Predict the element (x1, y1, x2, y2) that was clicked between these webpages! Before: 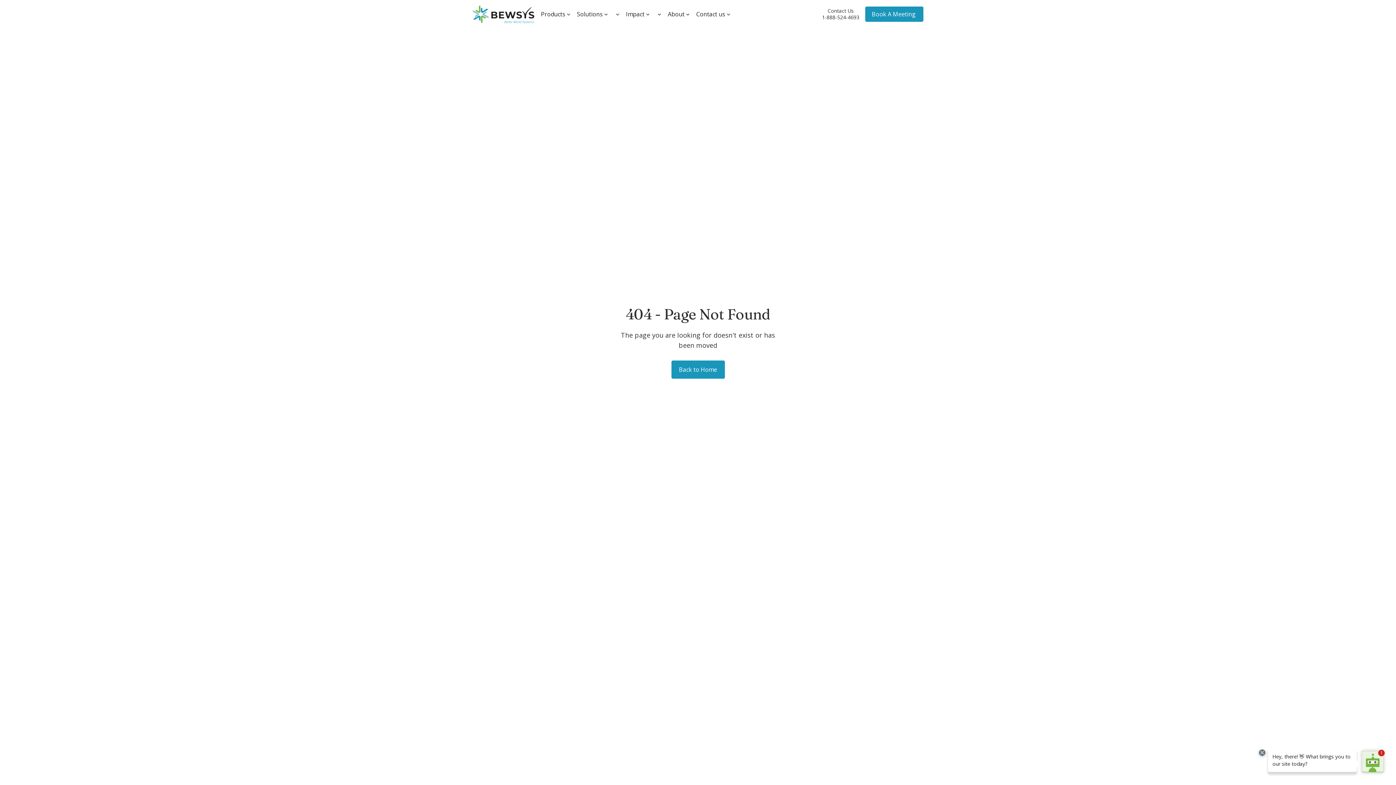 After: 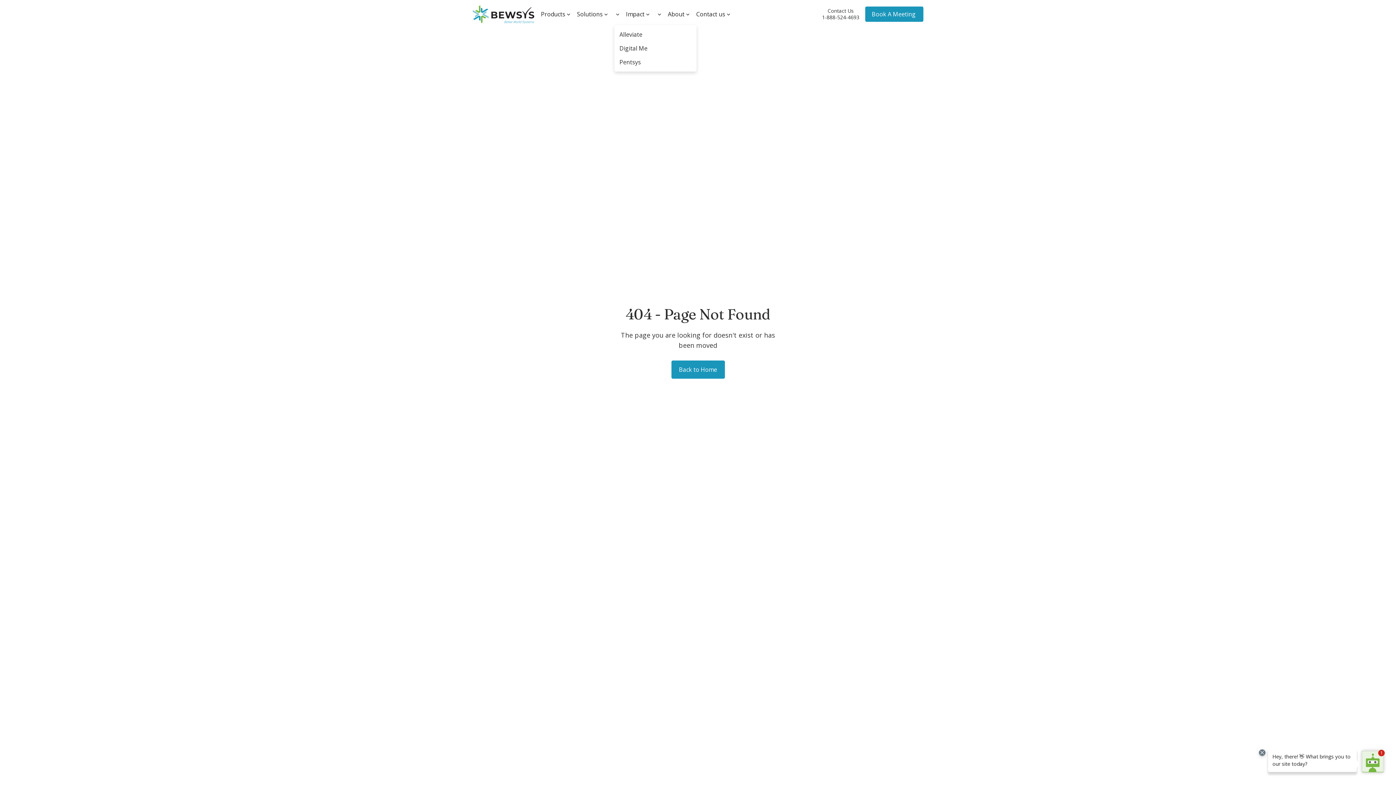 Action: bbox: (614, 9, 620, 18)